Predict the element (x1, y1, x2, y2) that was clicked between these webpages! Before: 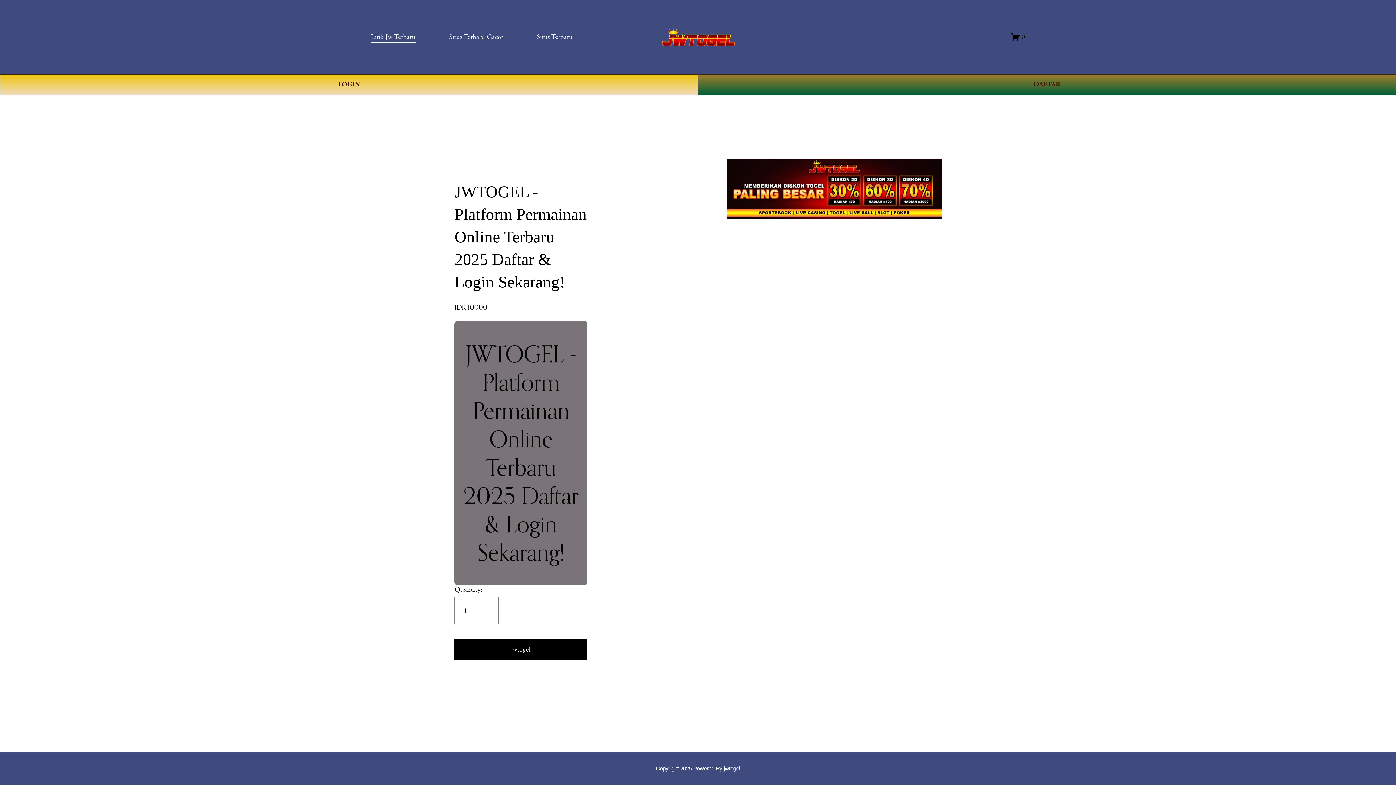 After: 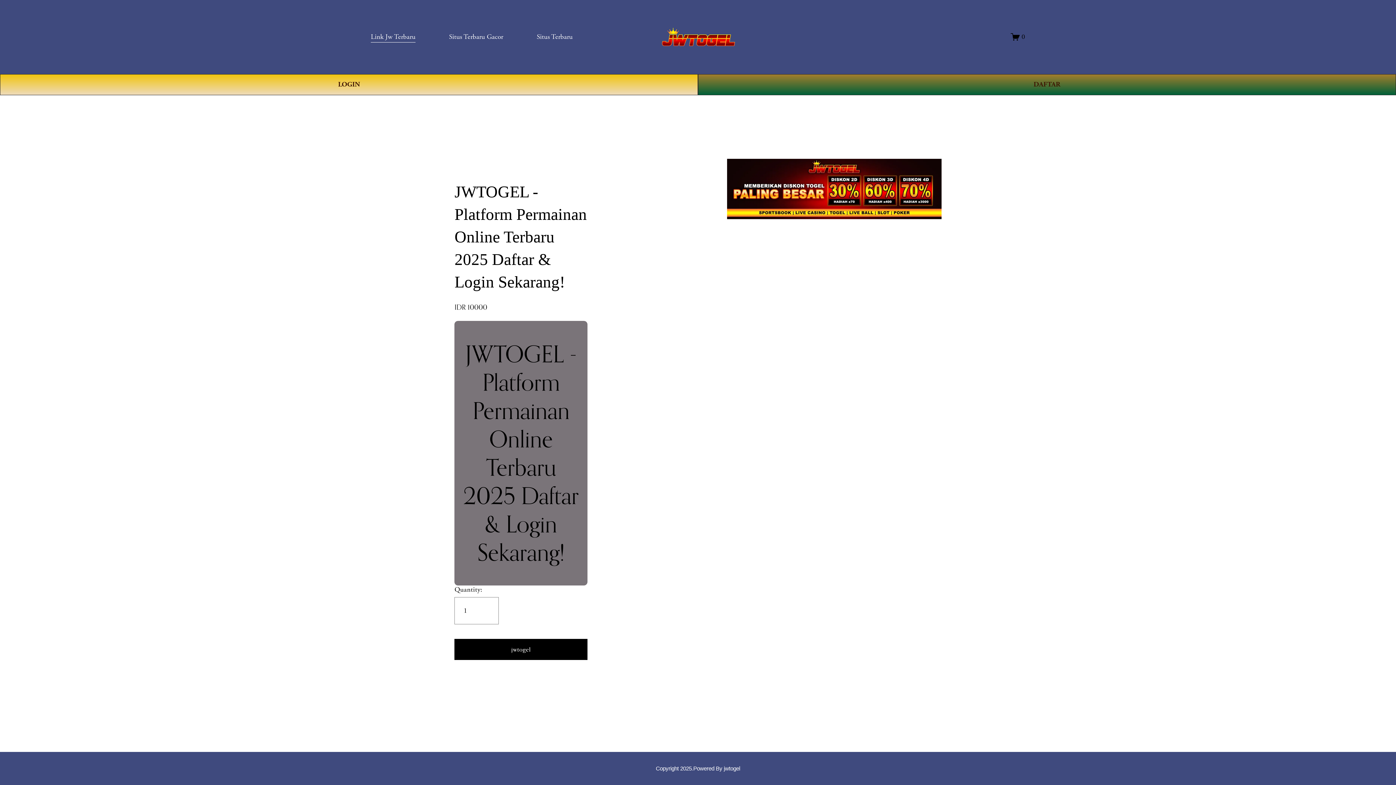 Action: label: Link Jw Terbaru bbox: (370, 30, 415, 43)